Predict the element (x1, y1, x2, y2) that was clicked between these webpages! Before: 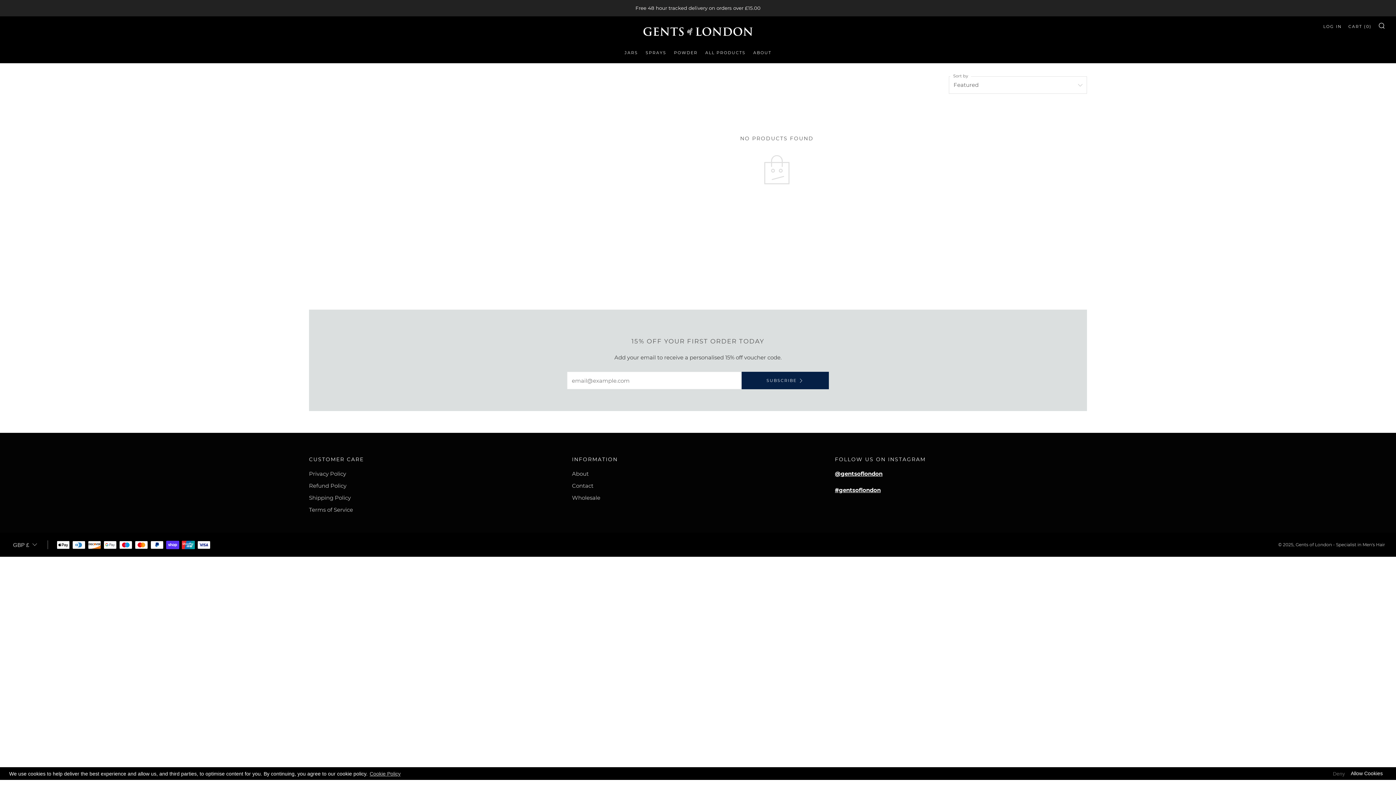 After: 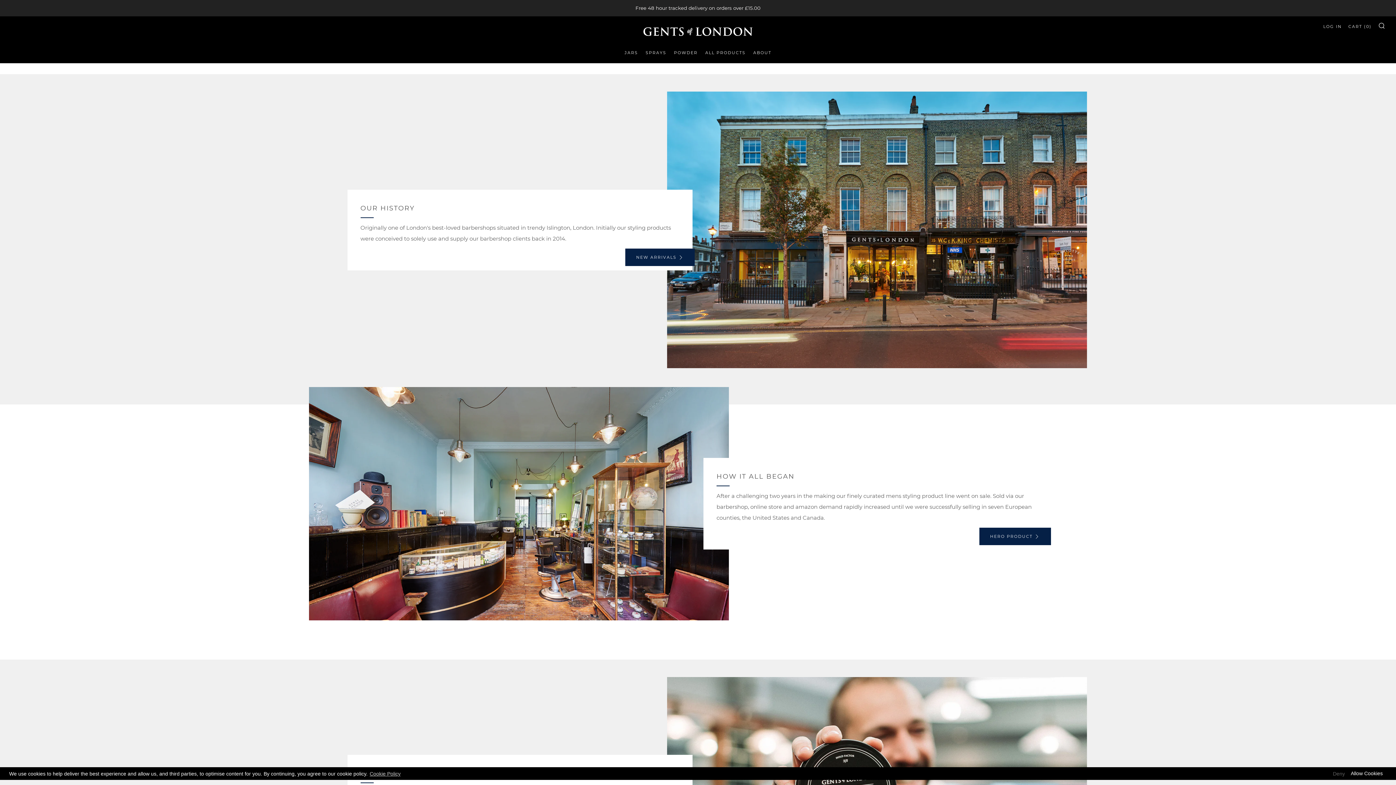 Action: label: ABOUT bbox: (753, 46, 771, 58)